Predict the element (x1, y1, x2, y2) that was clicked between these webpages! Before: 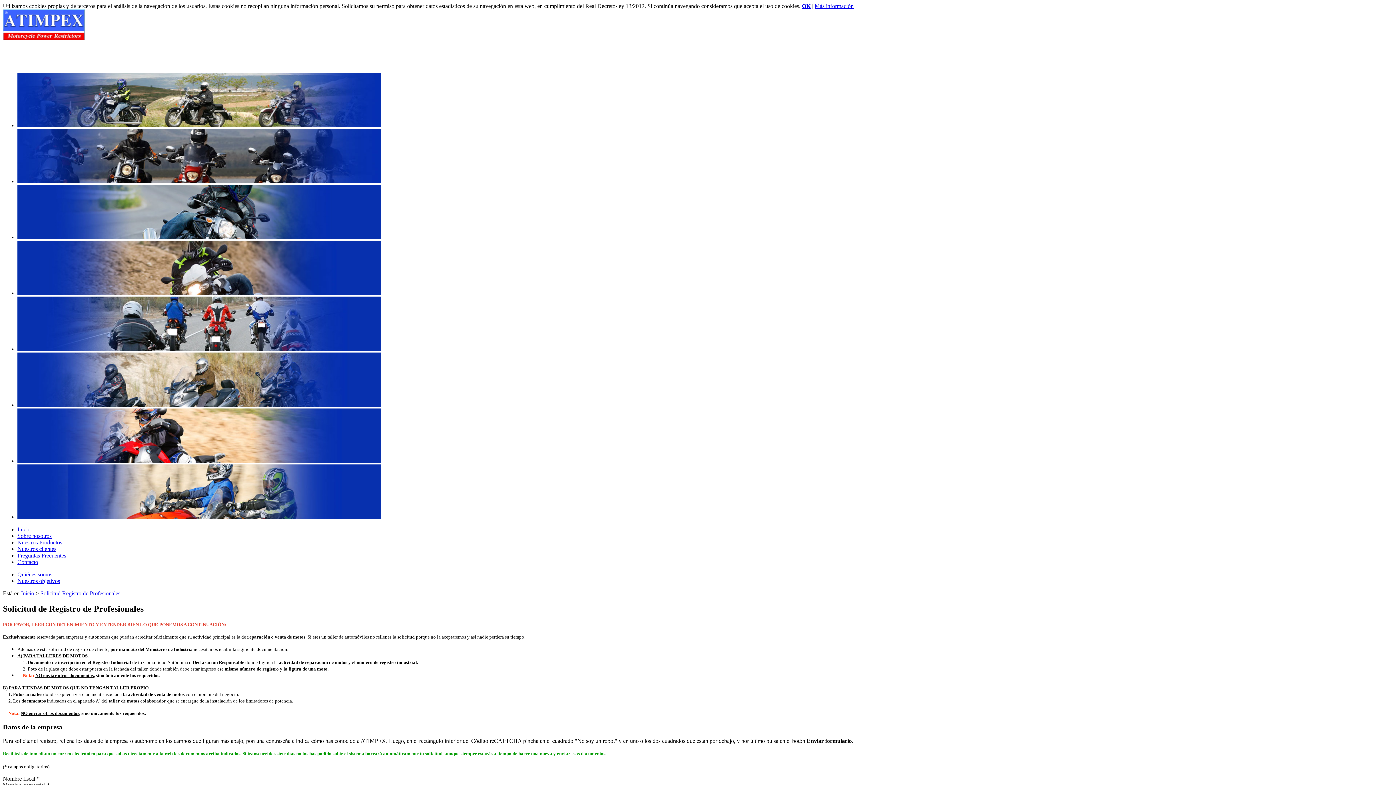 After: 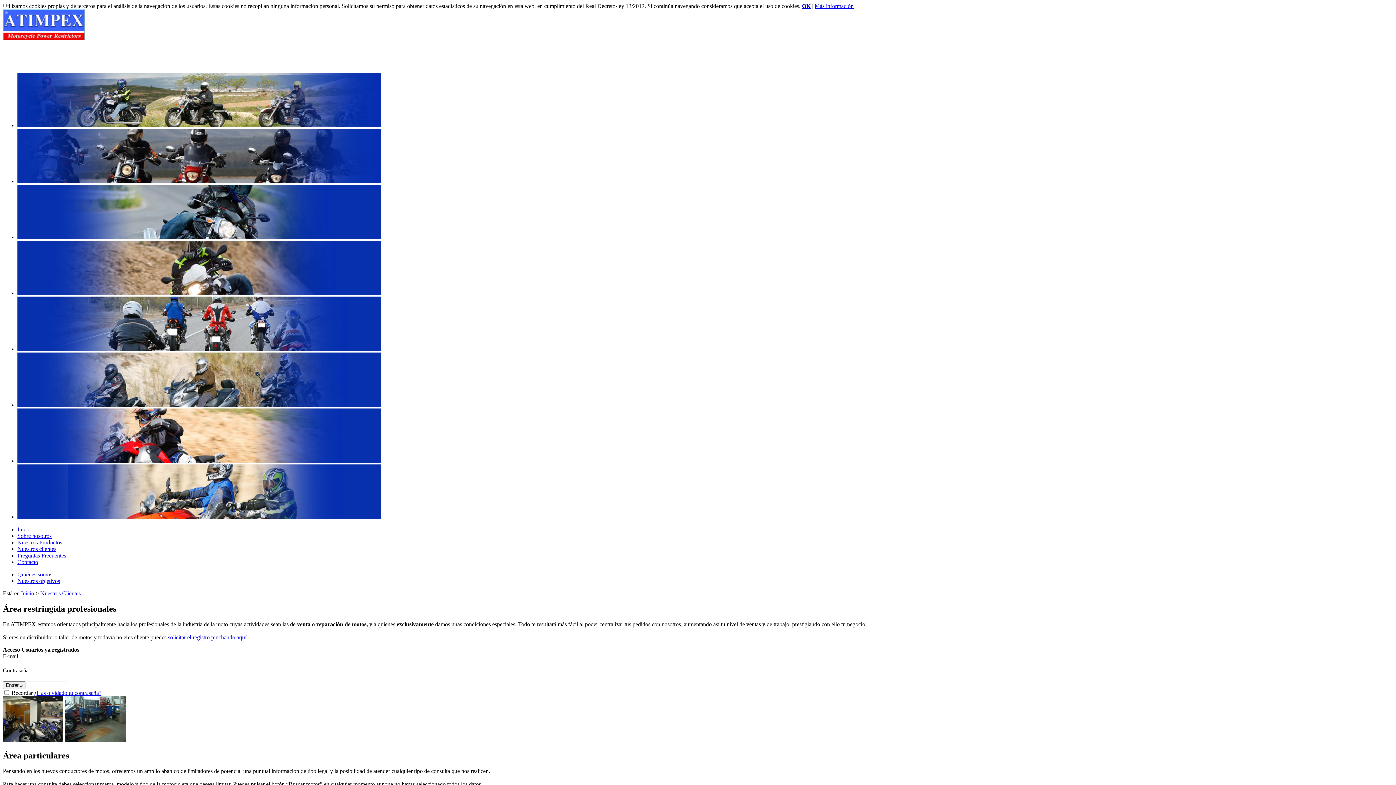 Action: label: Nuestros clientes bbox: (17, 546, 56, 552)